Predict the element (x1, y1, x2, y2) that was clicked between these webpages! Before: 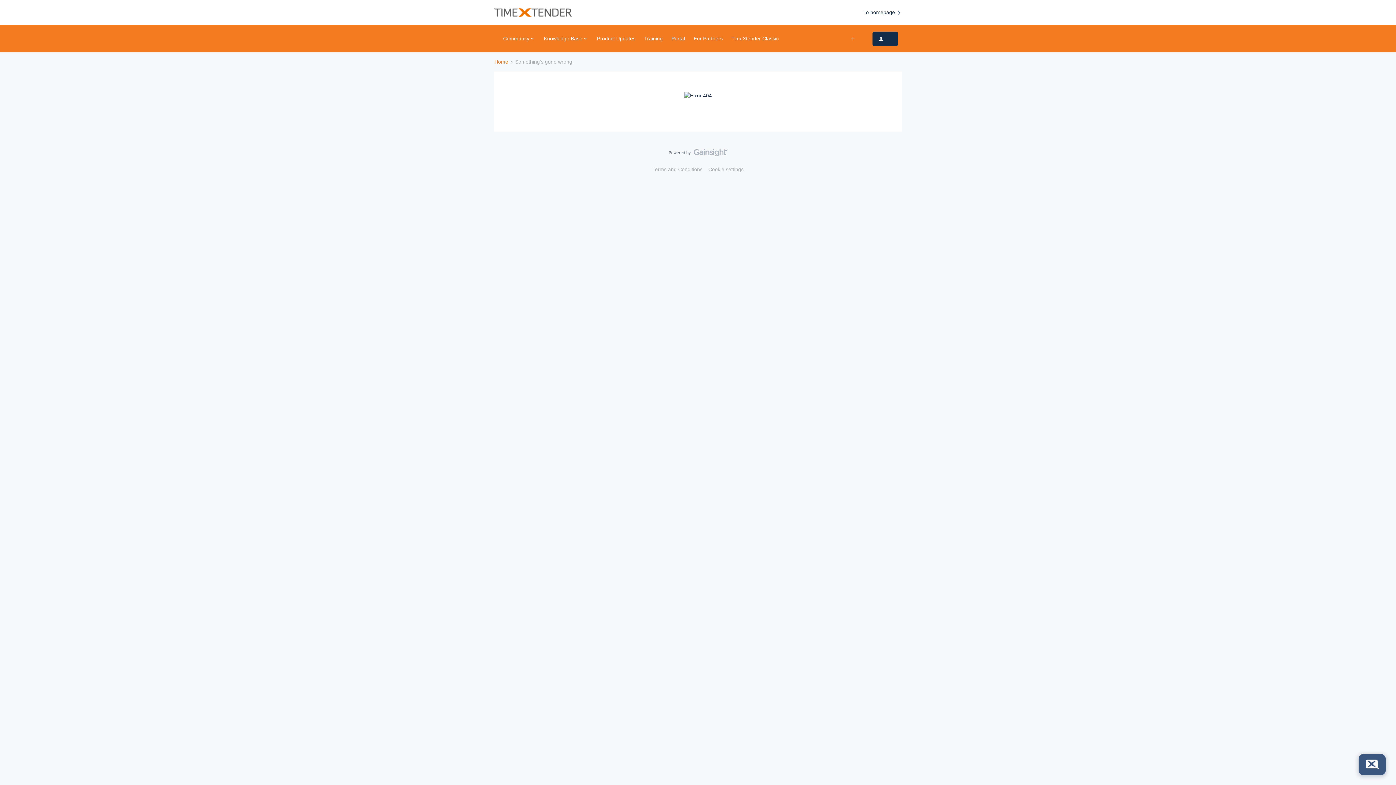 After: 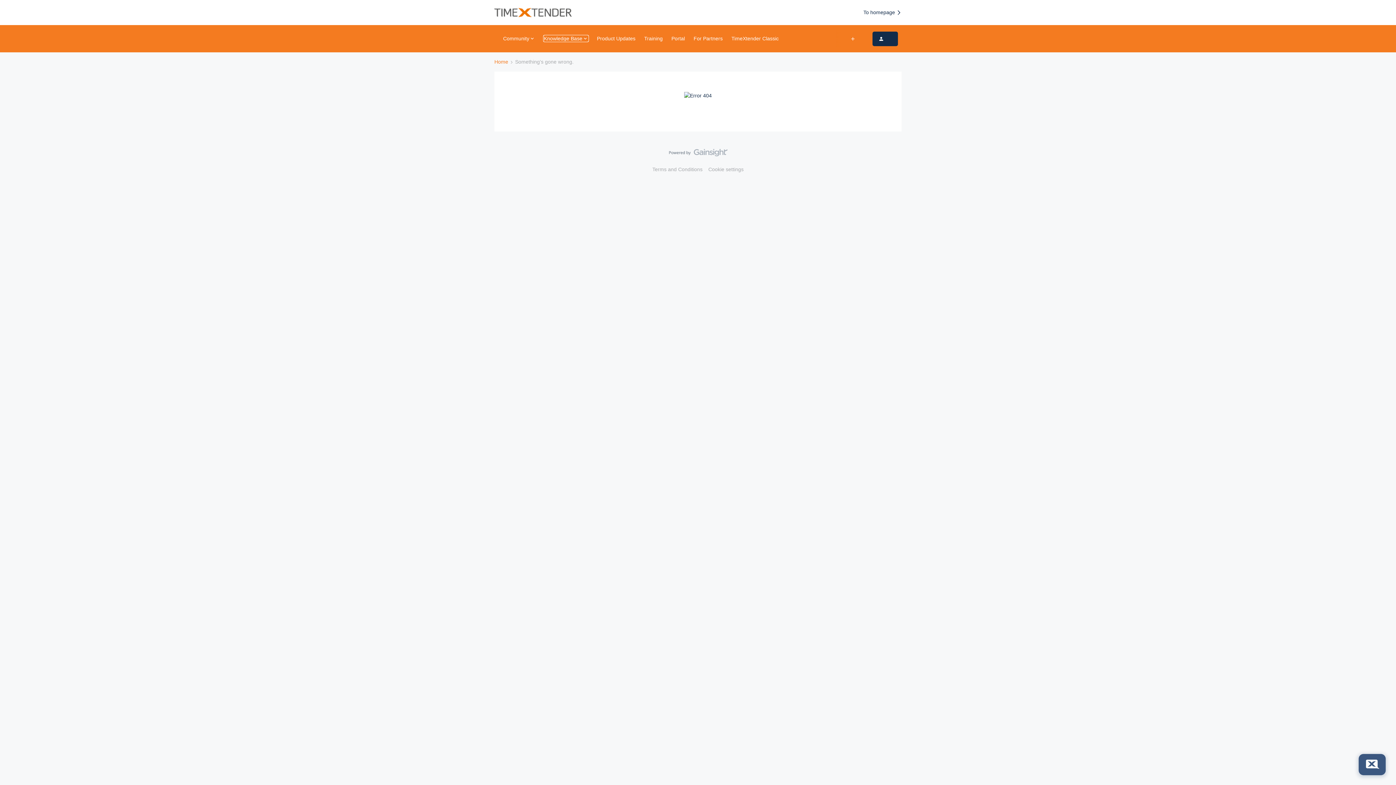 Action: bbox: (544, 35, 588, 41) label: Knowledge Base